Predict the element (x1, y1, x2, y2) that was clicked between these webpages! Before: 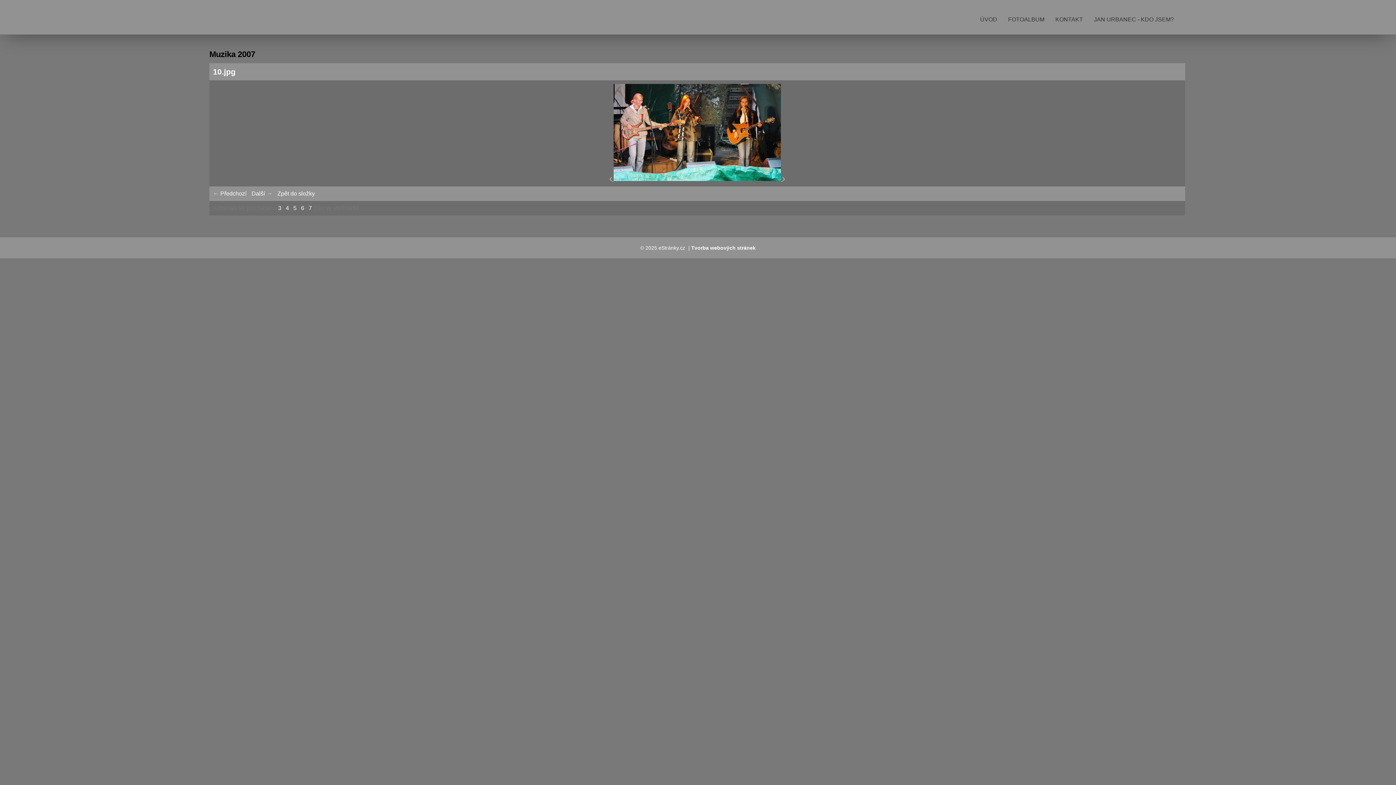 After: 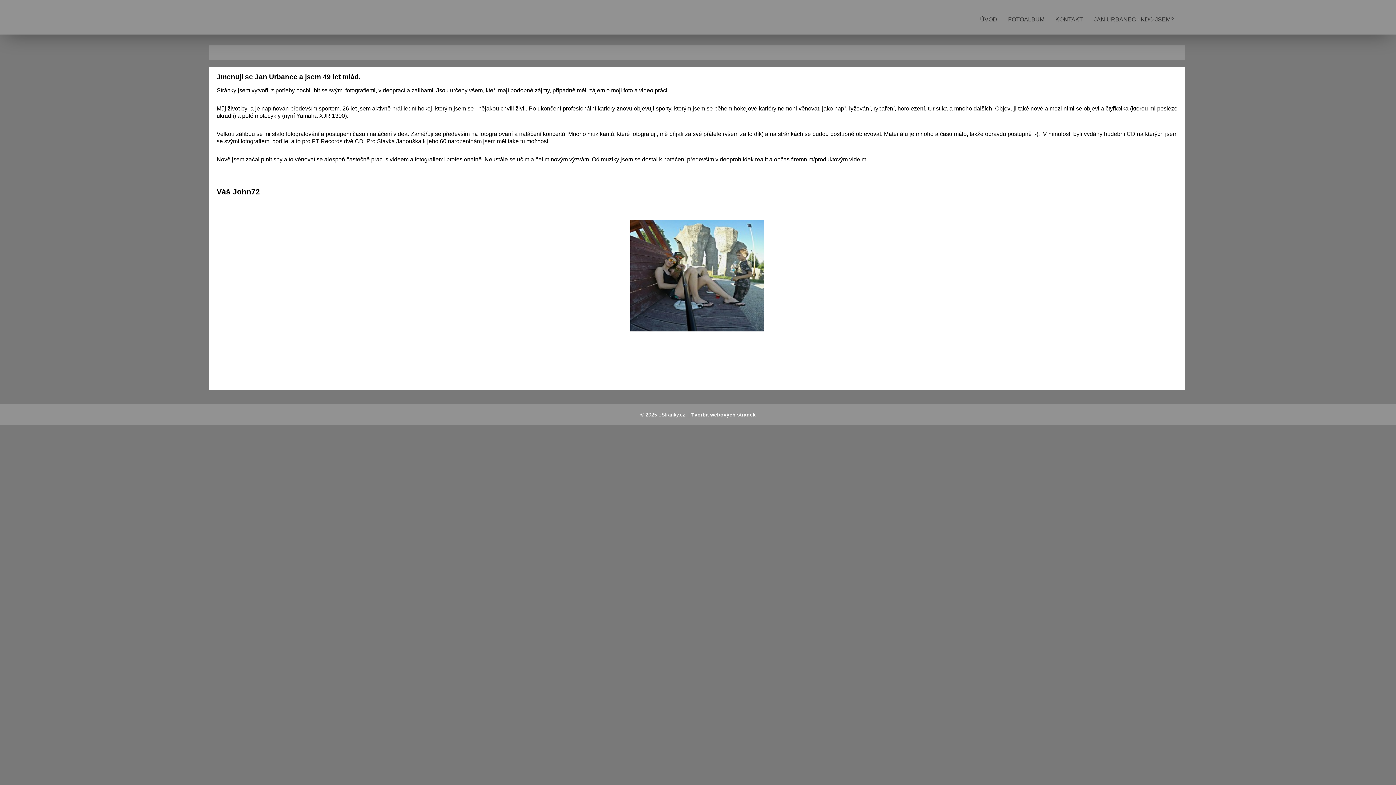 Action: label: JAN URBANEC - KDO JSEM? bbox: (1090, 12, 1177, 26)